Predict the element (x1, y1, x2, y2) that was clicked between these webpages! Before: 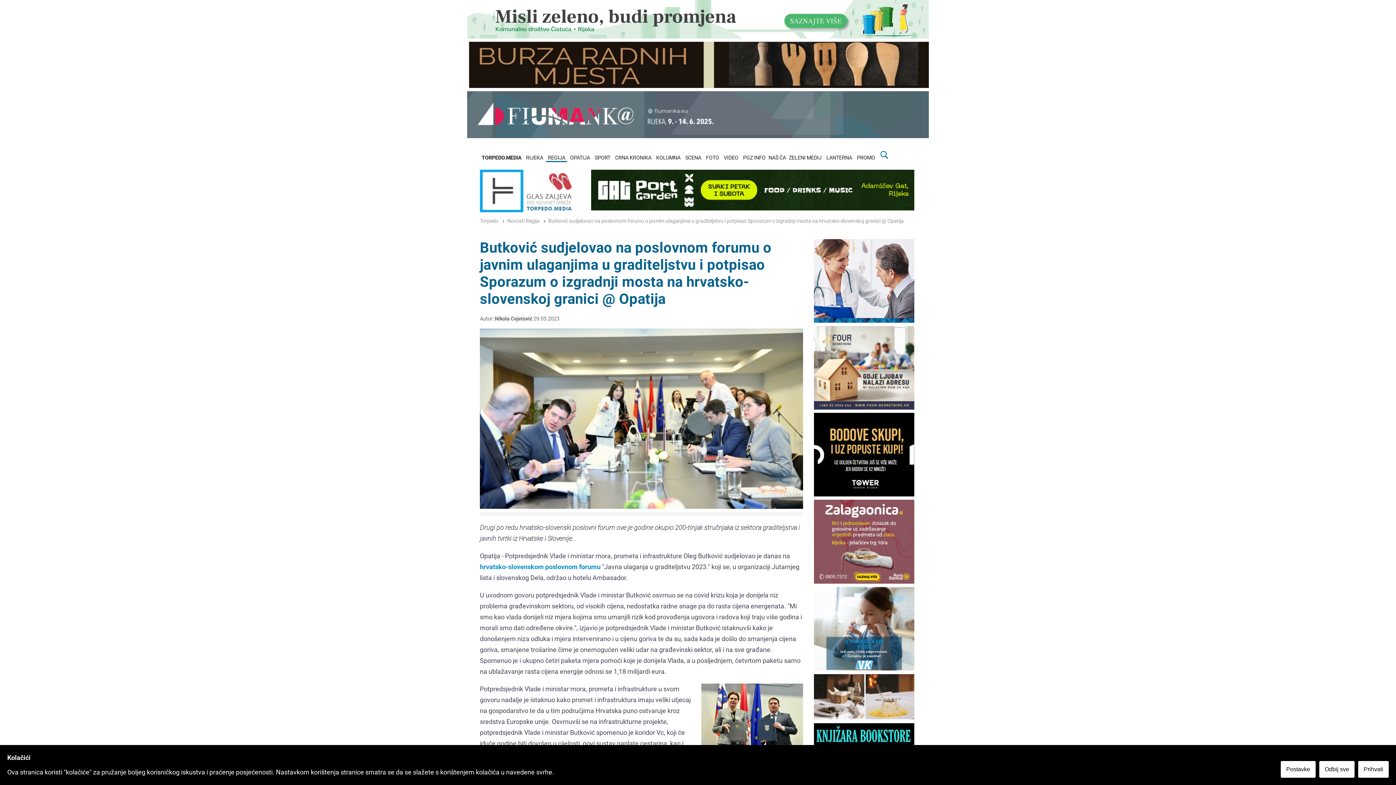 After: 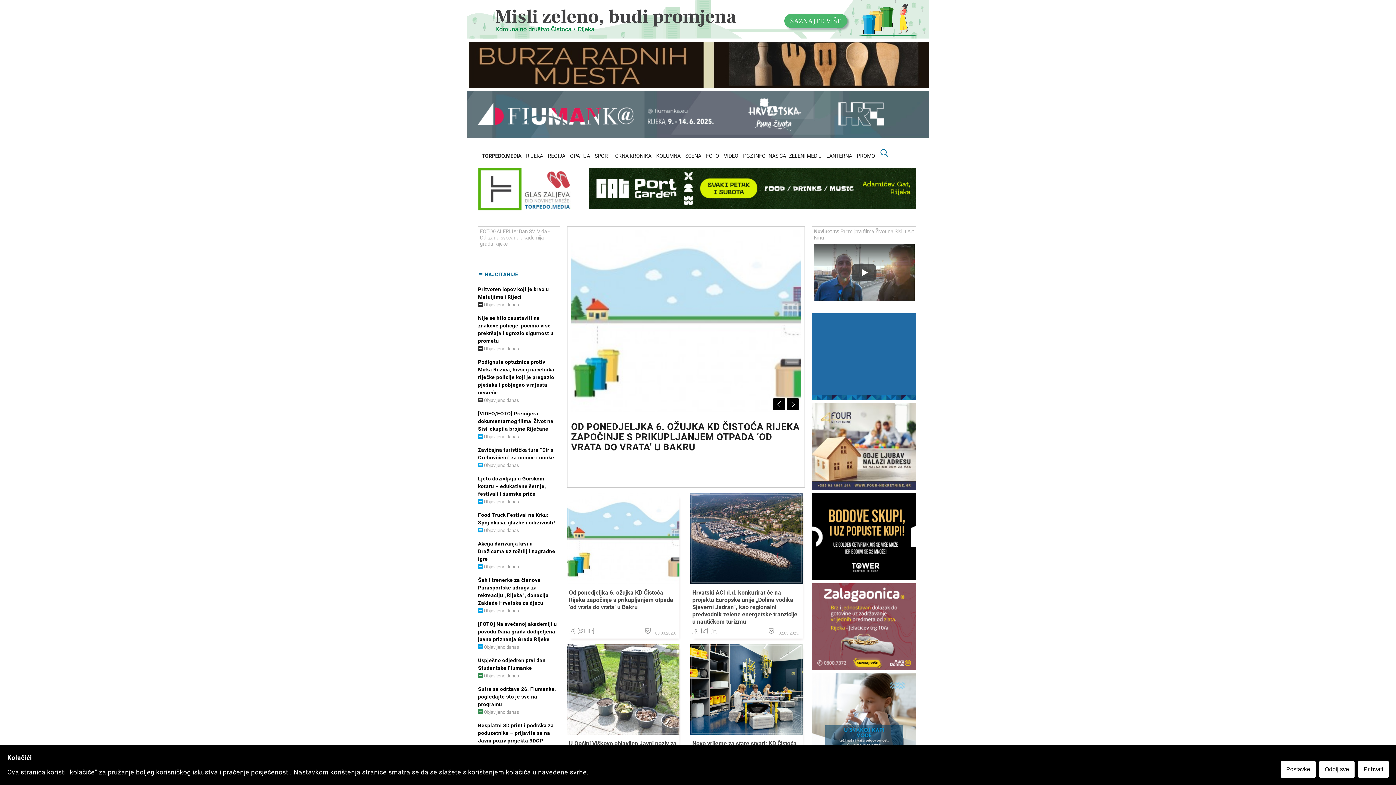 Action: label: ZELENI MEDIJ bbox: (787, 153, 823, 161)